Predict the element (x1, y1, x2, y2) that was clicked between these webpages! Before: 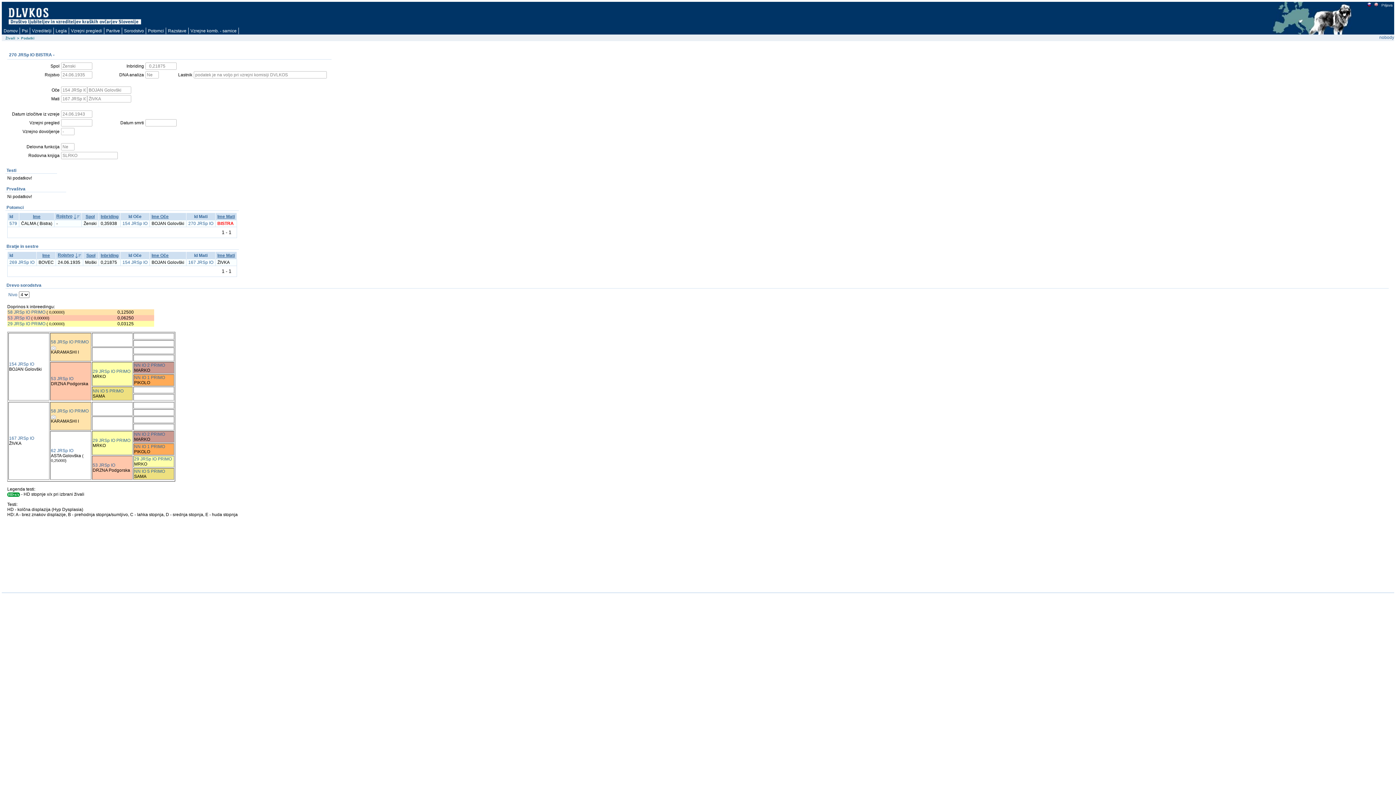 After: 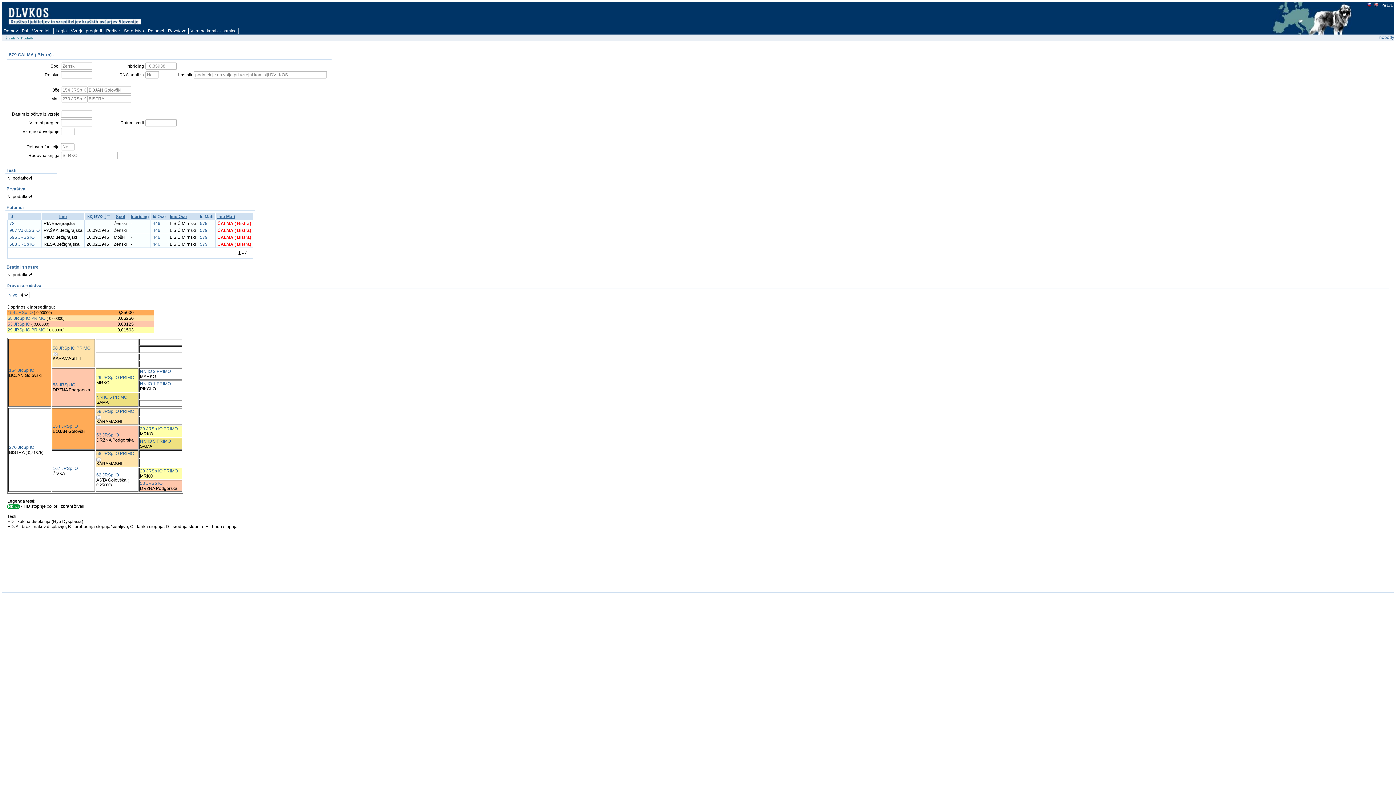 Action: label: 579 bbox: (9, 221, 17, 226)